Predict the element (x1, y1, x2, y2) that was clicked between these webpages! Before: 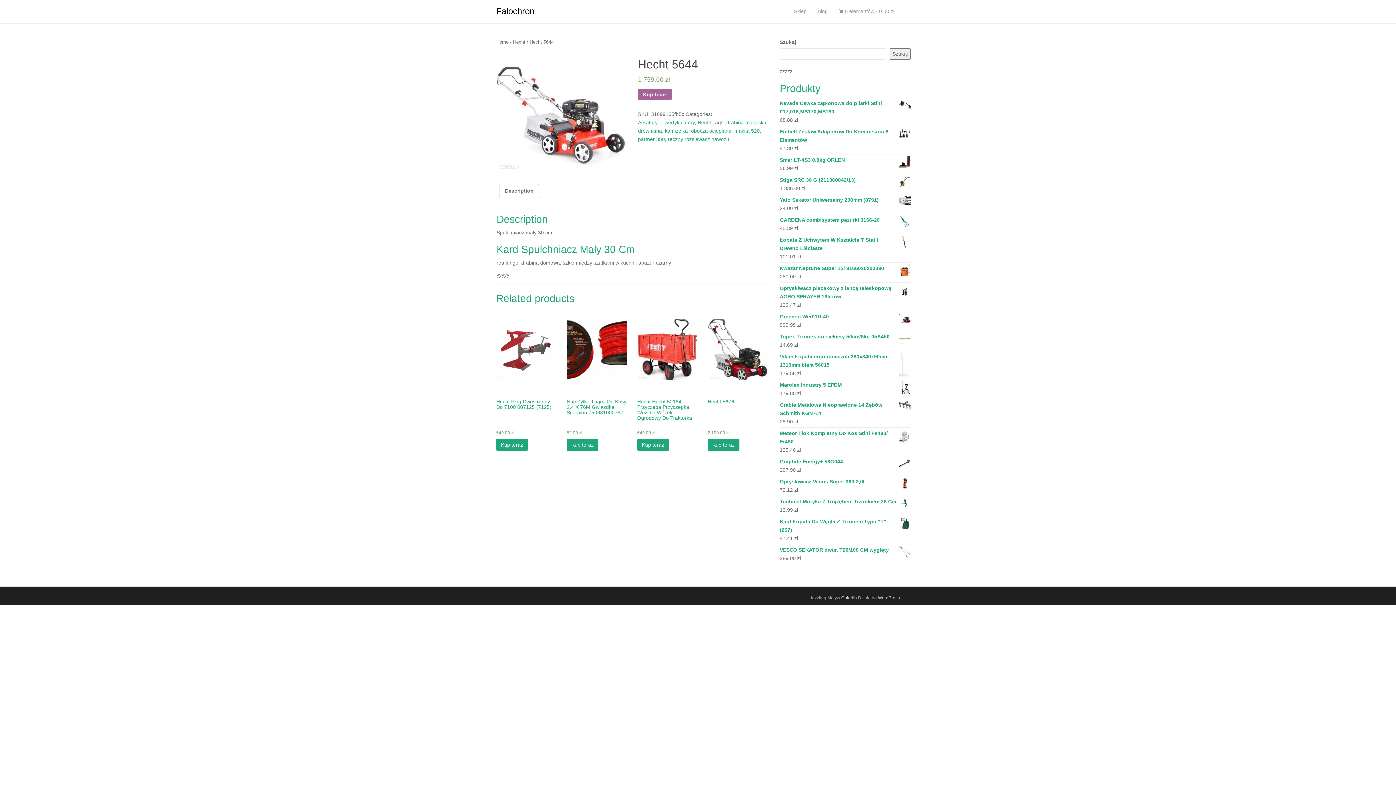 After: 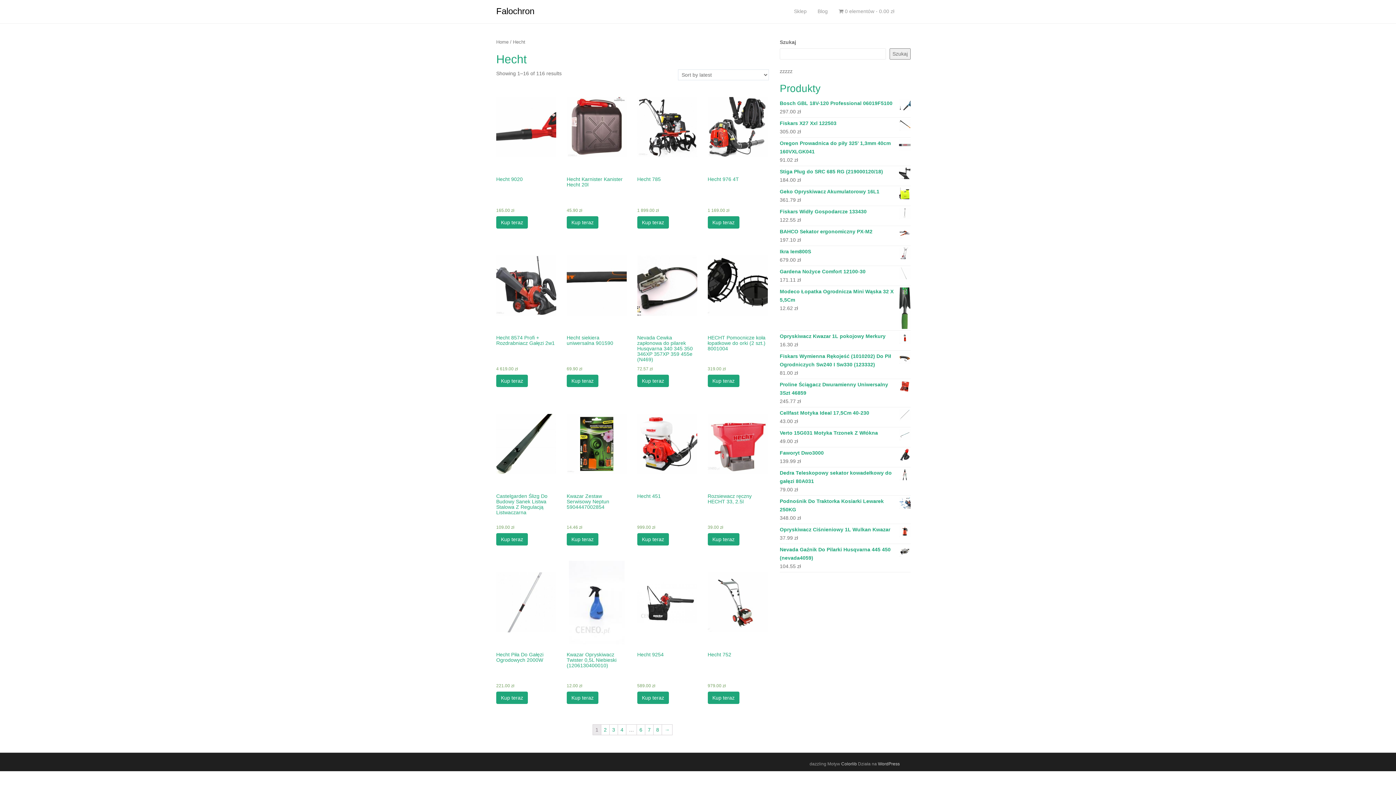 Action: bbox: (697, 119, 711, 125) label: Hecht